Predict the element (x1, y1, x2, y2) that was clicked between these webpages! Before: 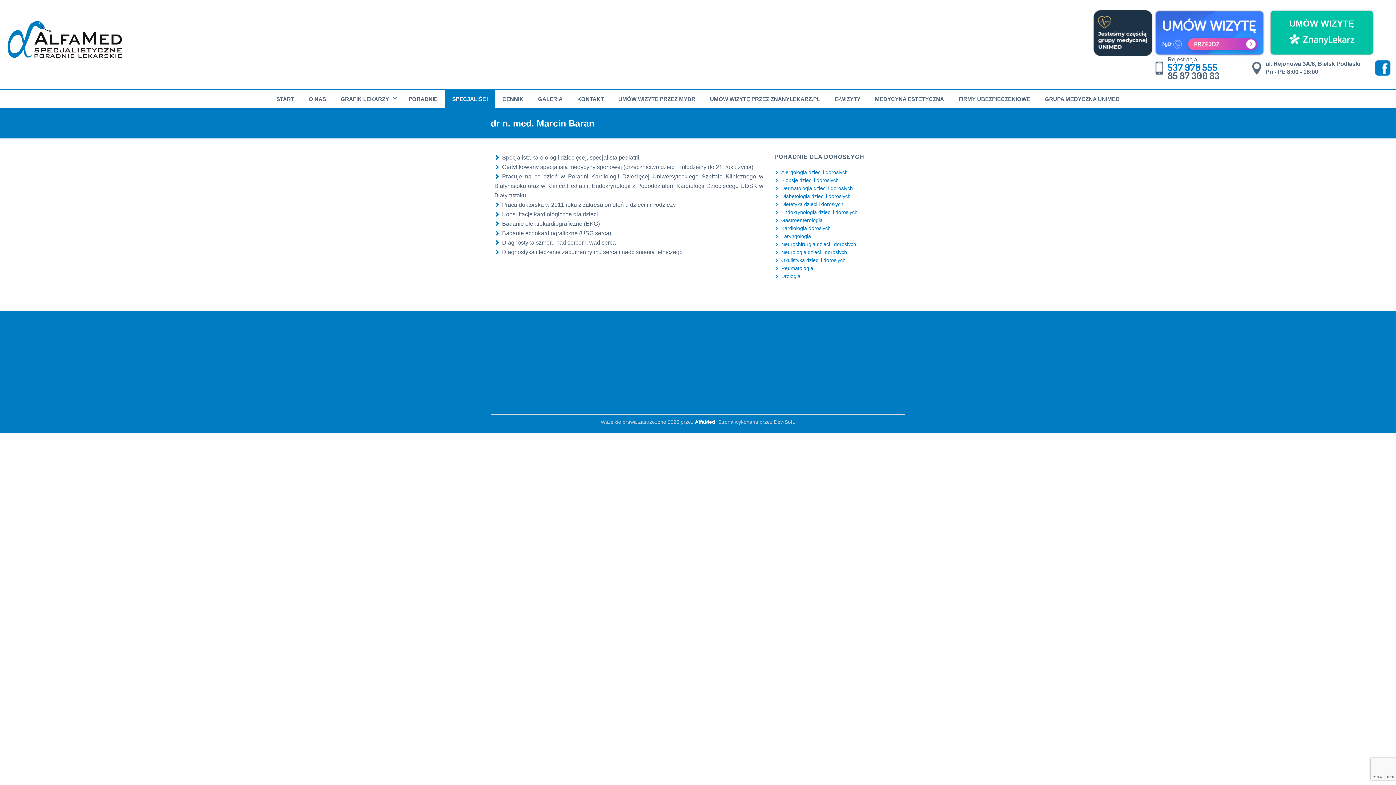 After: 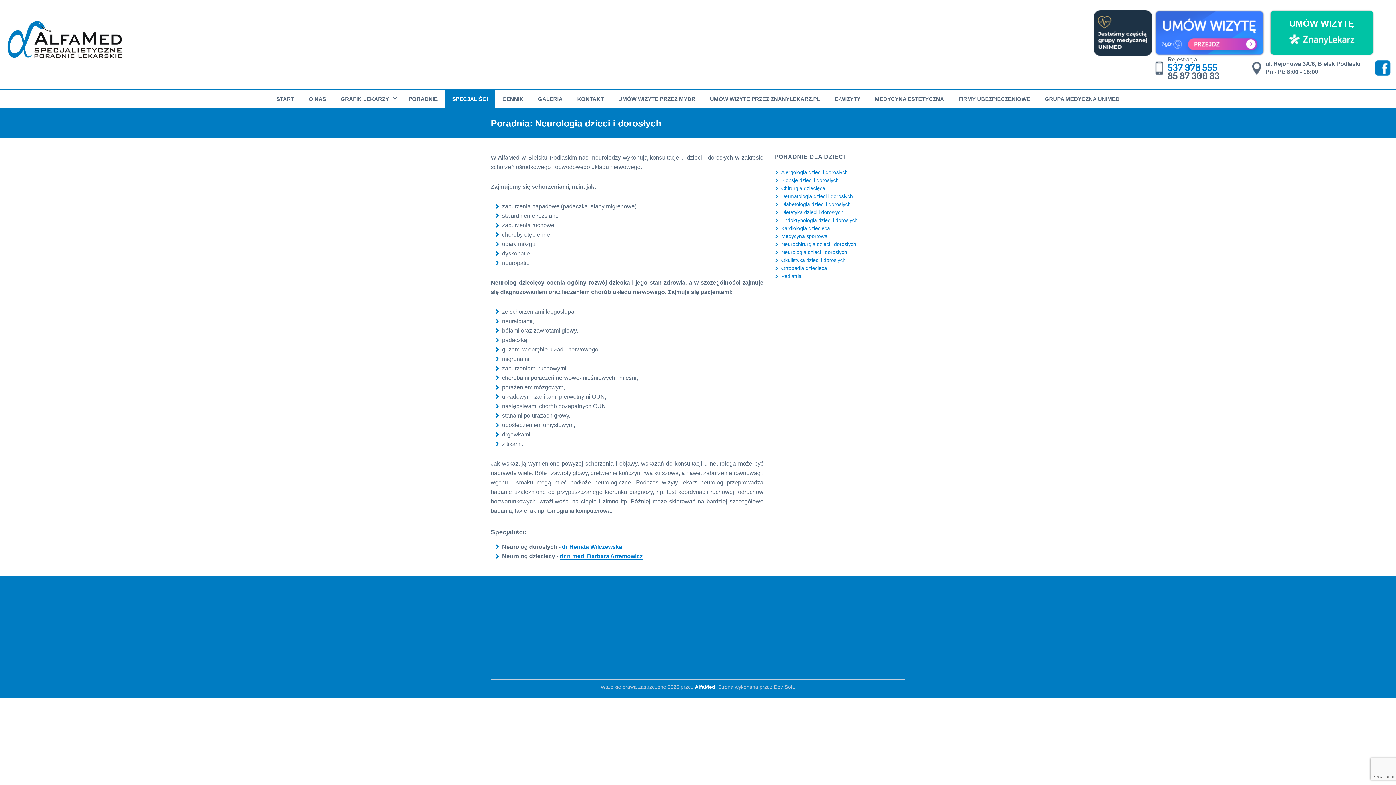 Action: bbox: (781, 249, 847, 255) label: Neurologia dzieci i dorosłych